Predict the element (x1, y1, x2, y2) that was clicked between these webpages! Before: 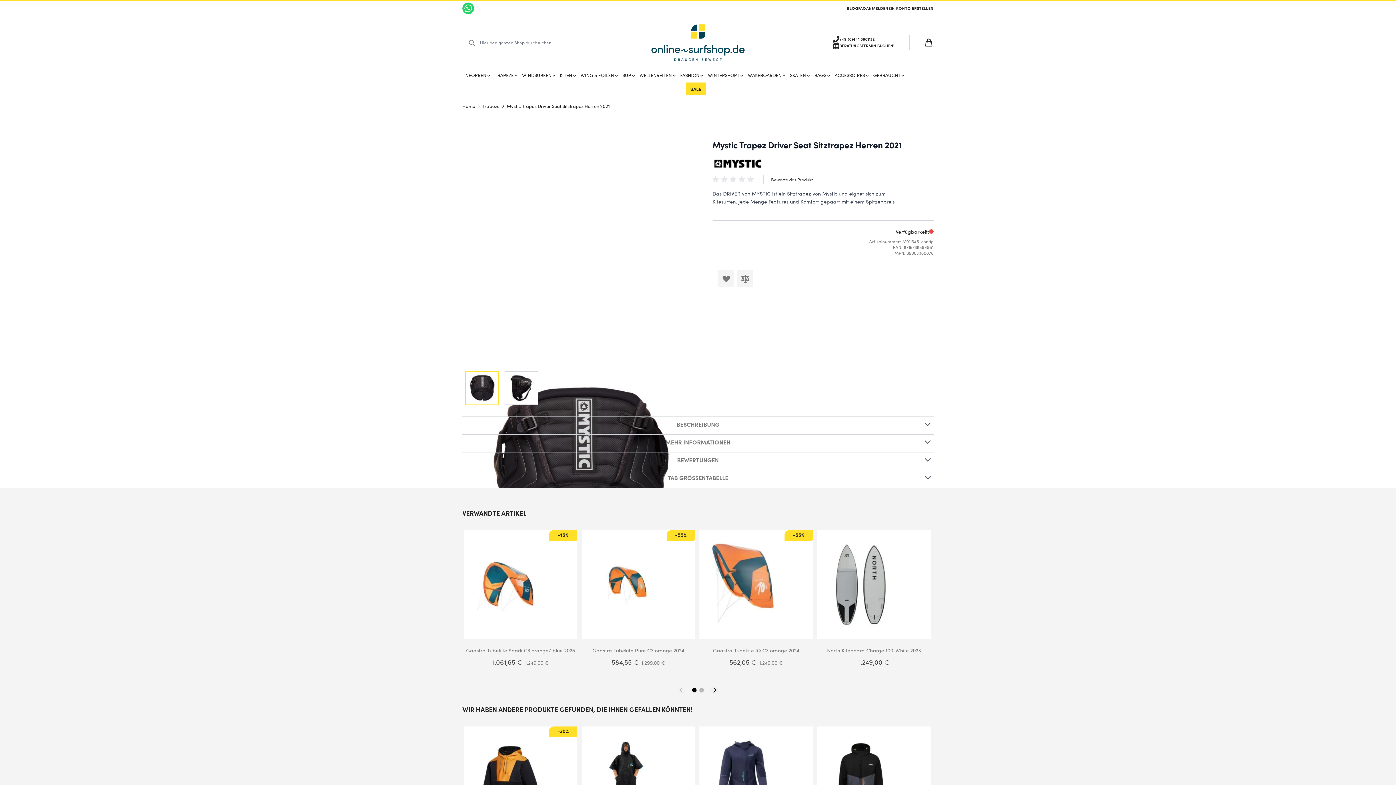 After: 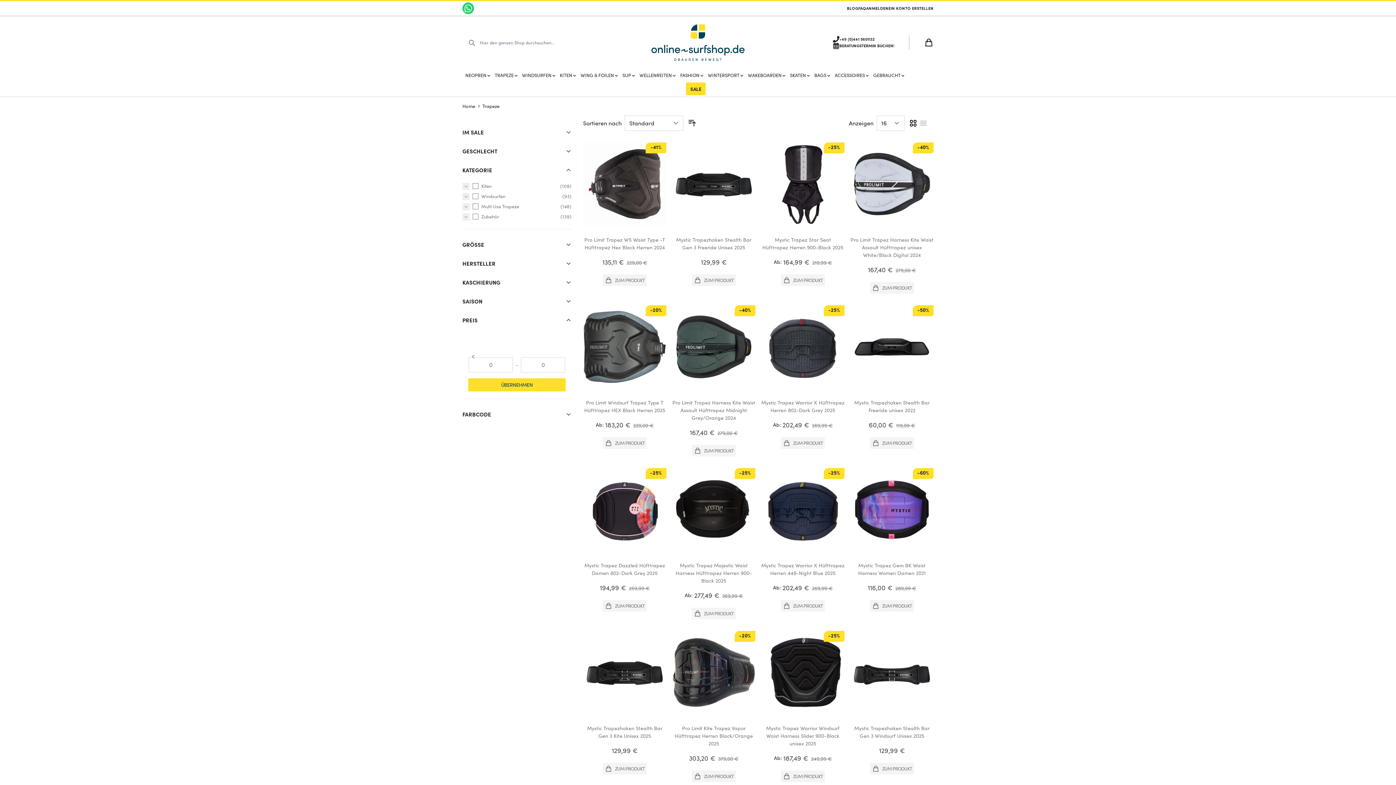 Action: label: TRAPEZE  bbox: (494, 69, 517, 81)